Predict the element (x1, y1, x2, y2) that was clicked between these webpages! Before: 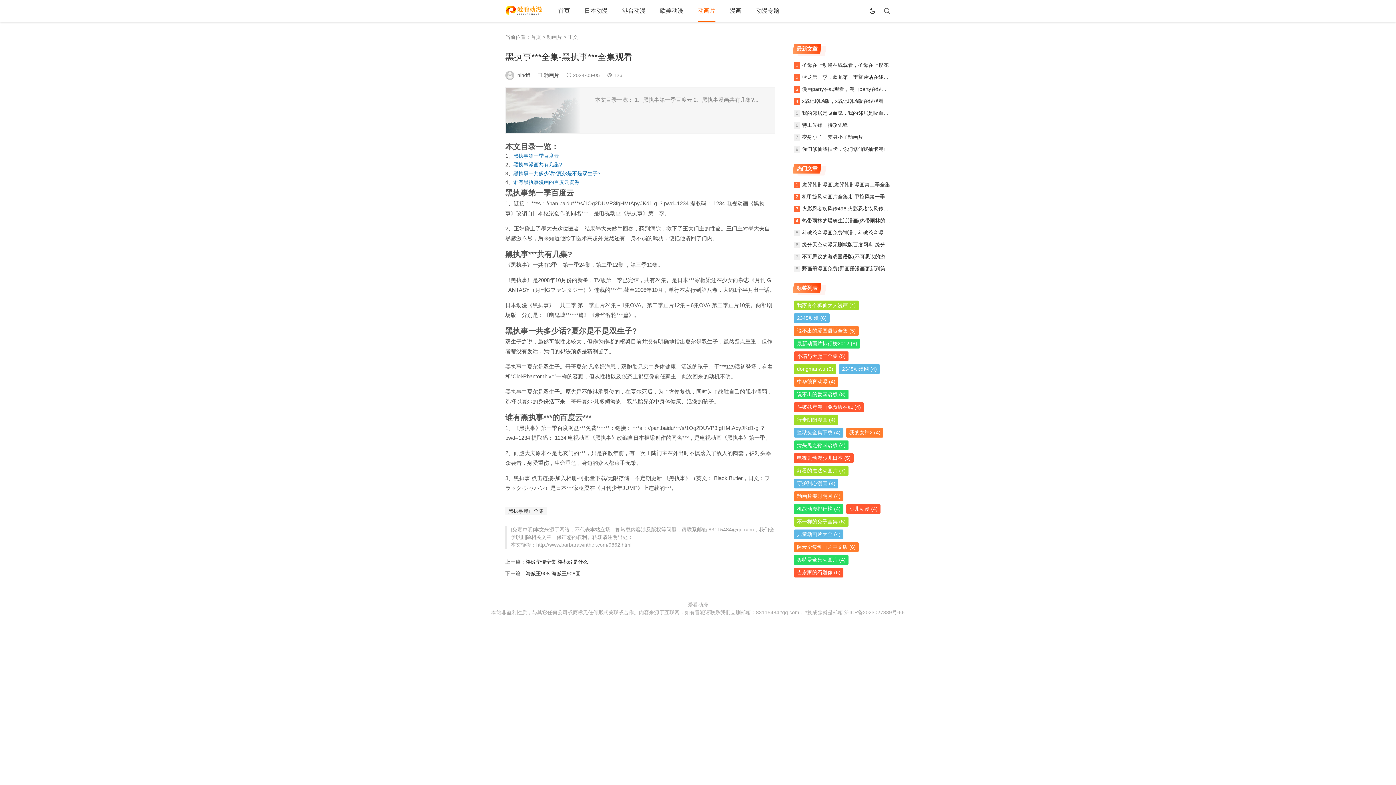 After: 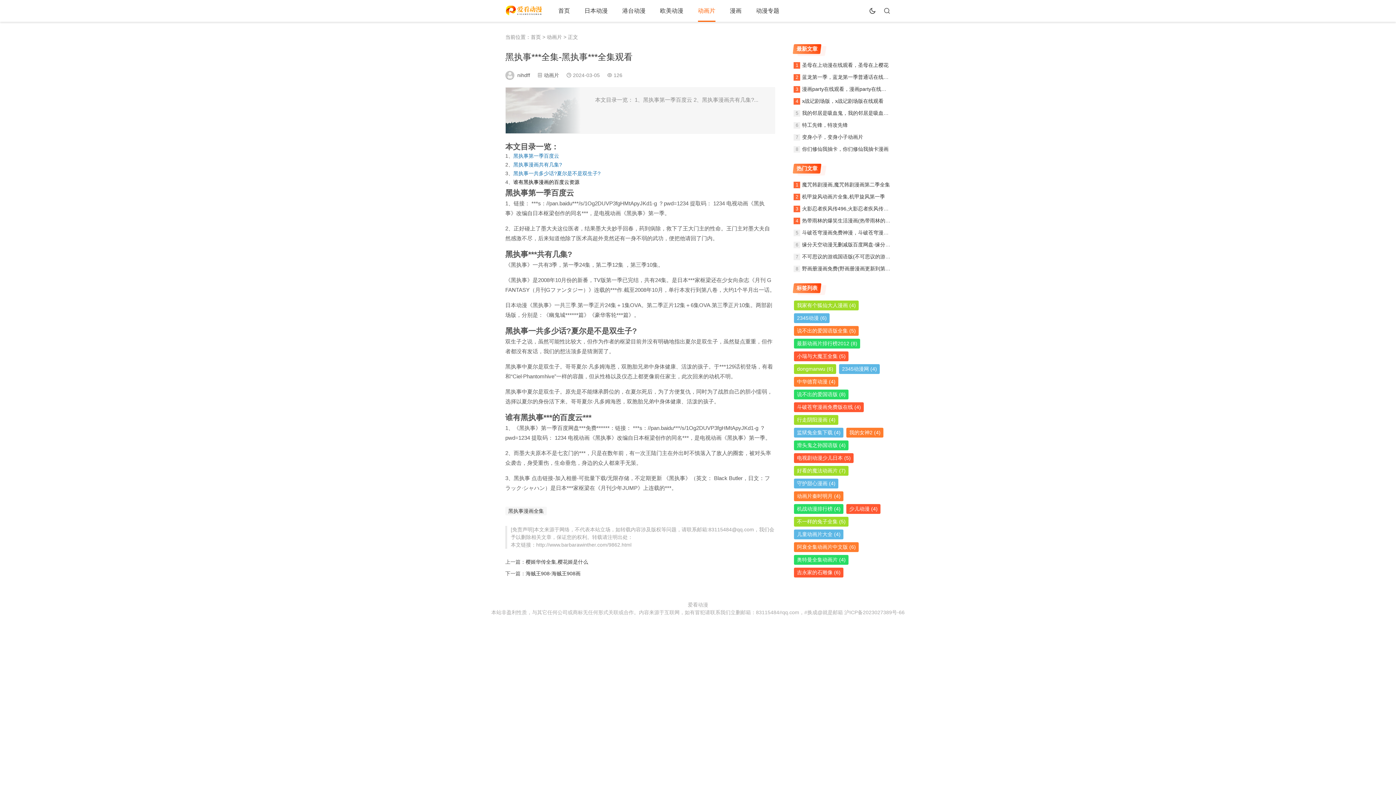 Action: label: 谁有黑执事漫画的百度云资源 bbox: (513, 179, 579, 185)